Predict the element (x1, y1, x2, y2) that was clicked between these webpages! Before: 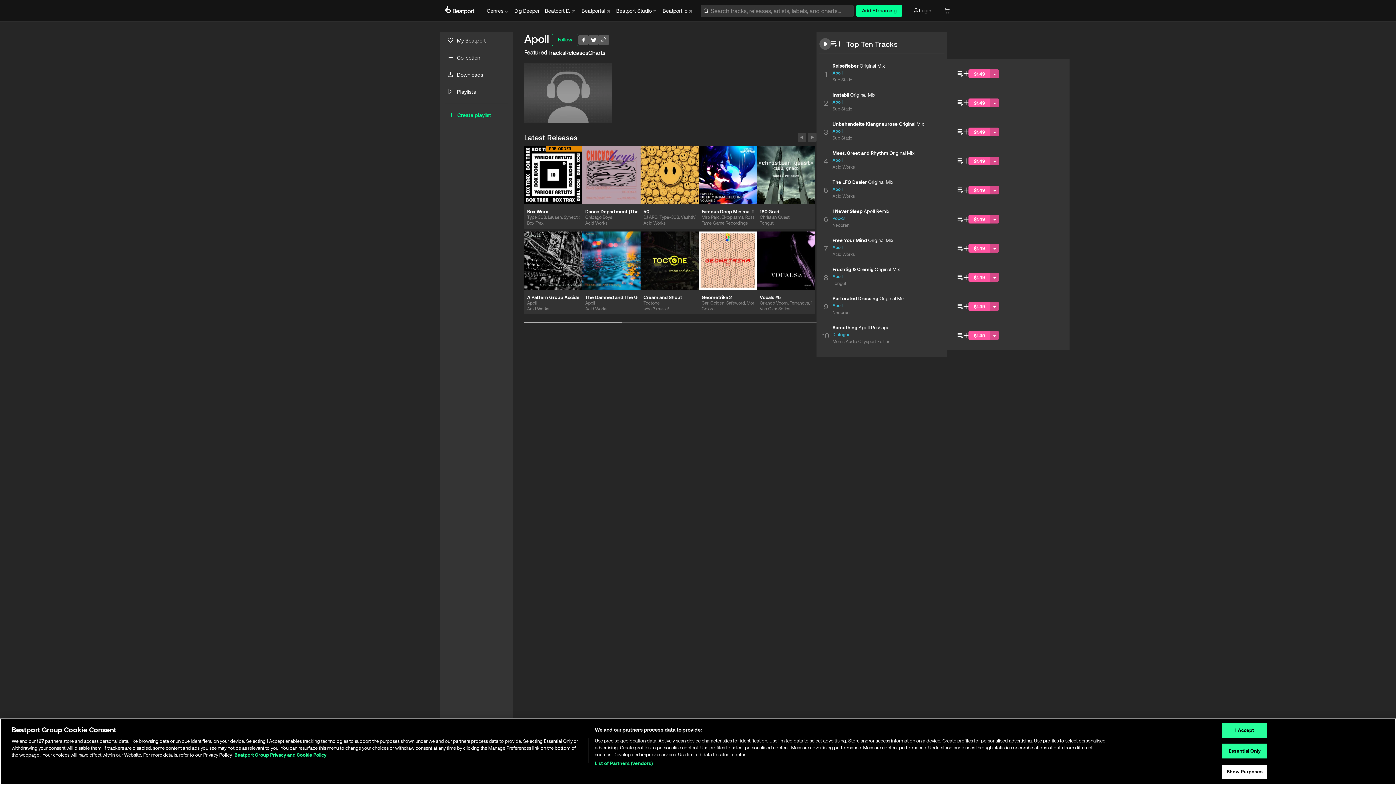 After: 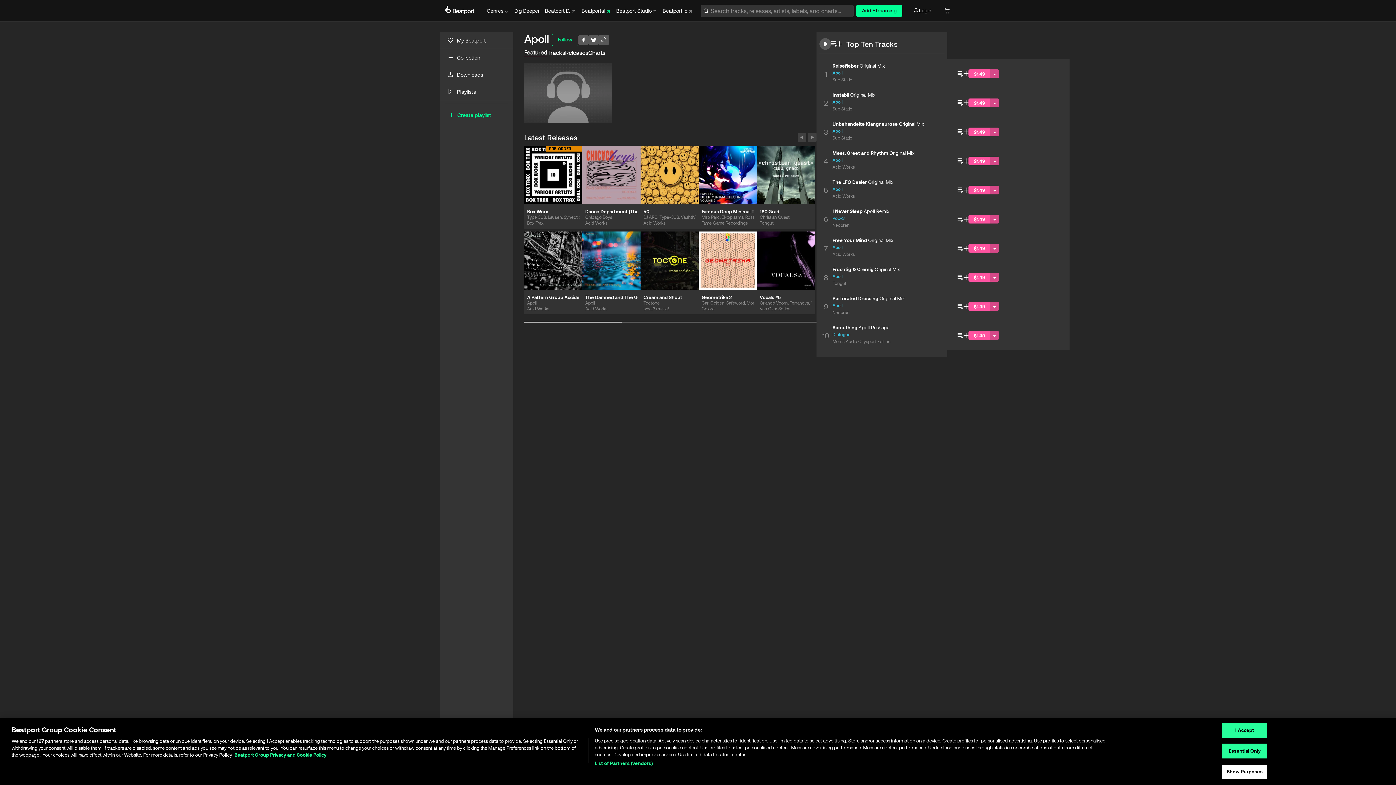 Action: label: Beatportal bbox: (581, 7, 611, 14)